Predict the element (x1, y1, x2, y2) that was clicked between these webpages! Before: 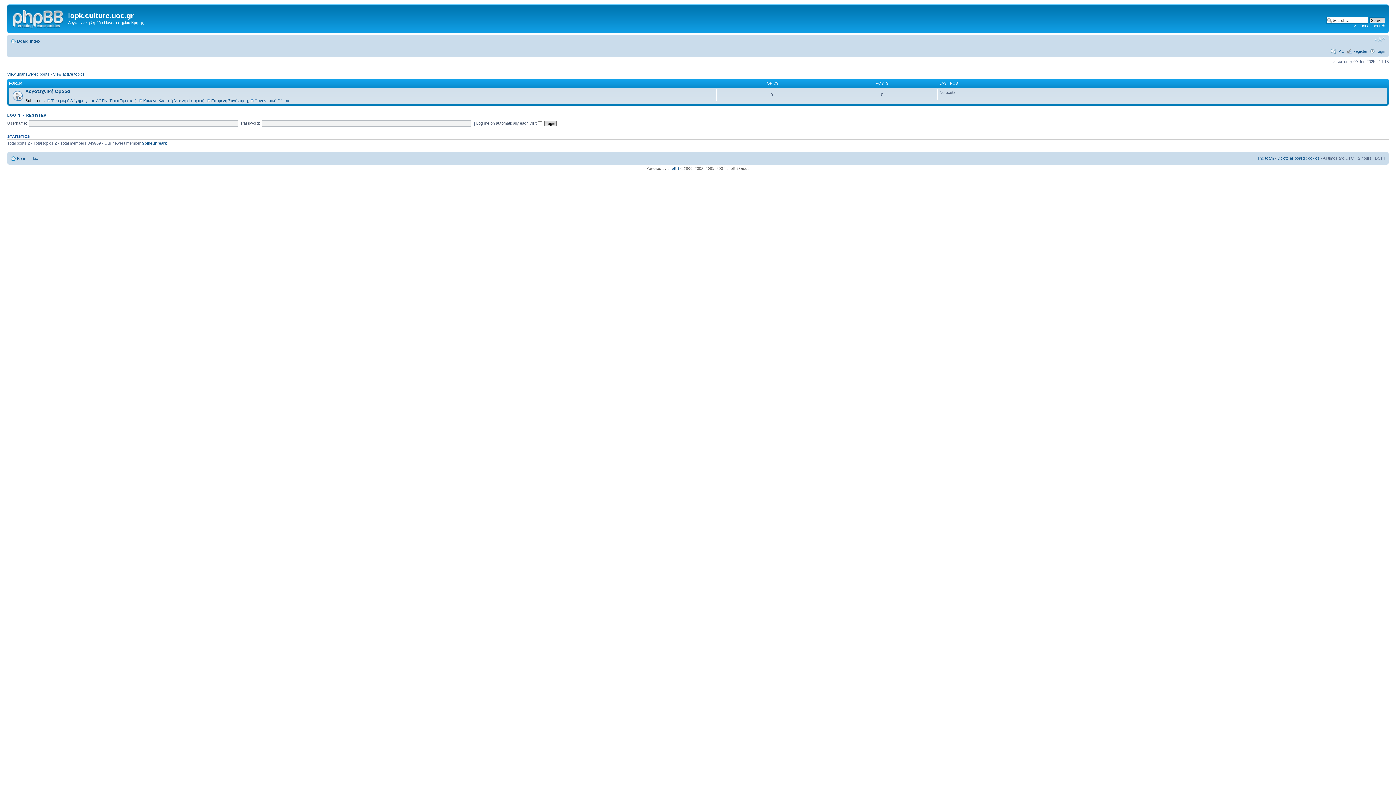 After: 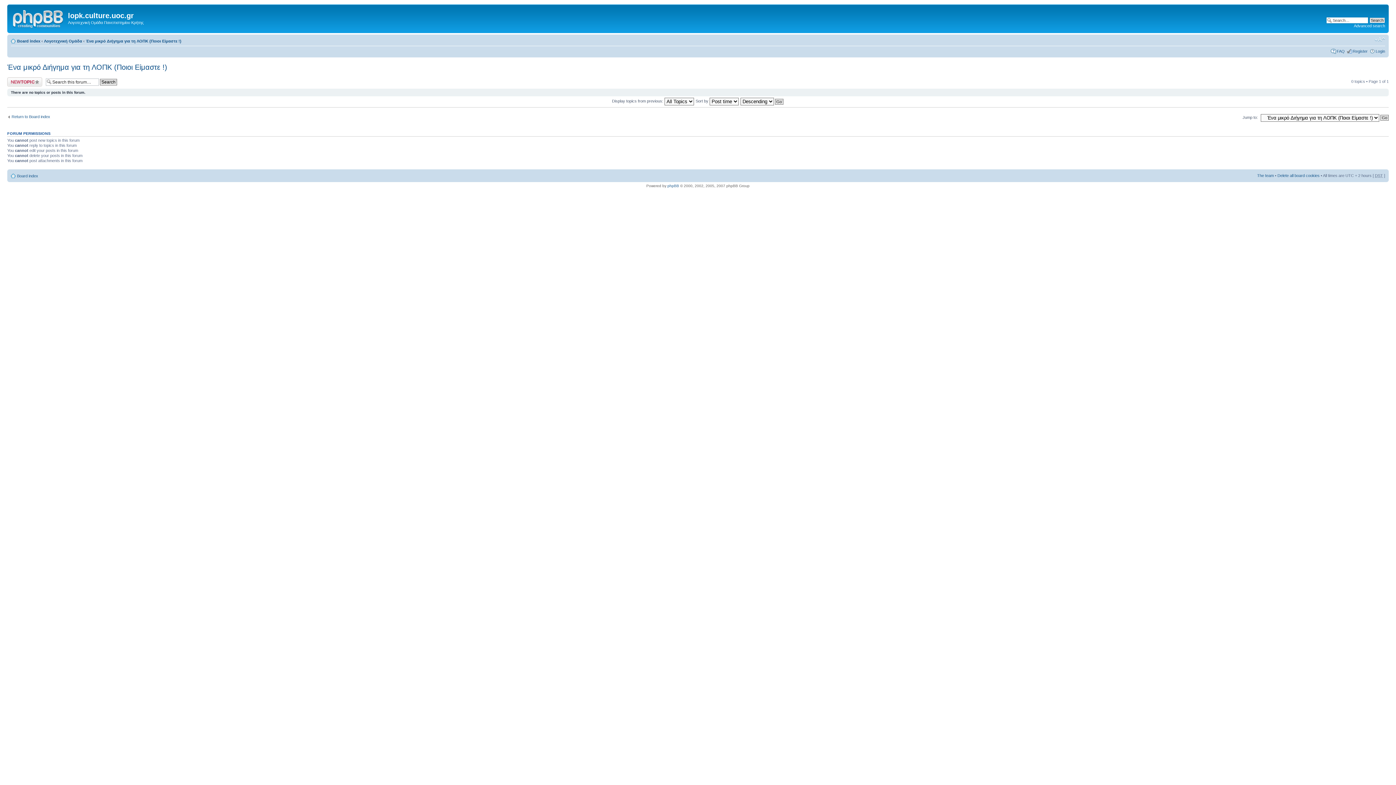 Action: label: Ένα μικρό Διήγημα για τη ΛΟΠΚ (Ποιοι Είμαστε !) bbox: (46, 98, 136, 102)